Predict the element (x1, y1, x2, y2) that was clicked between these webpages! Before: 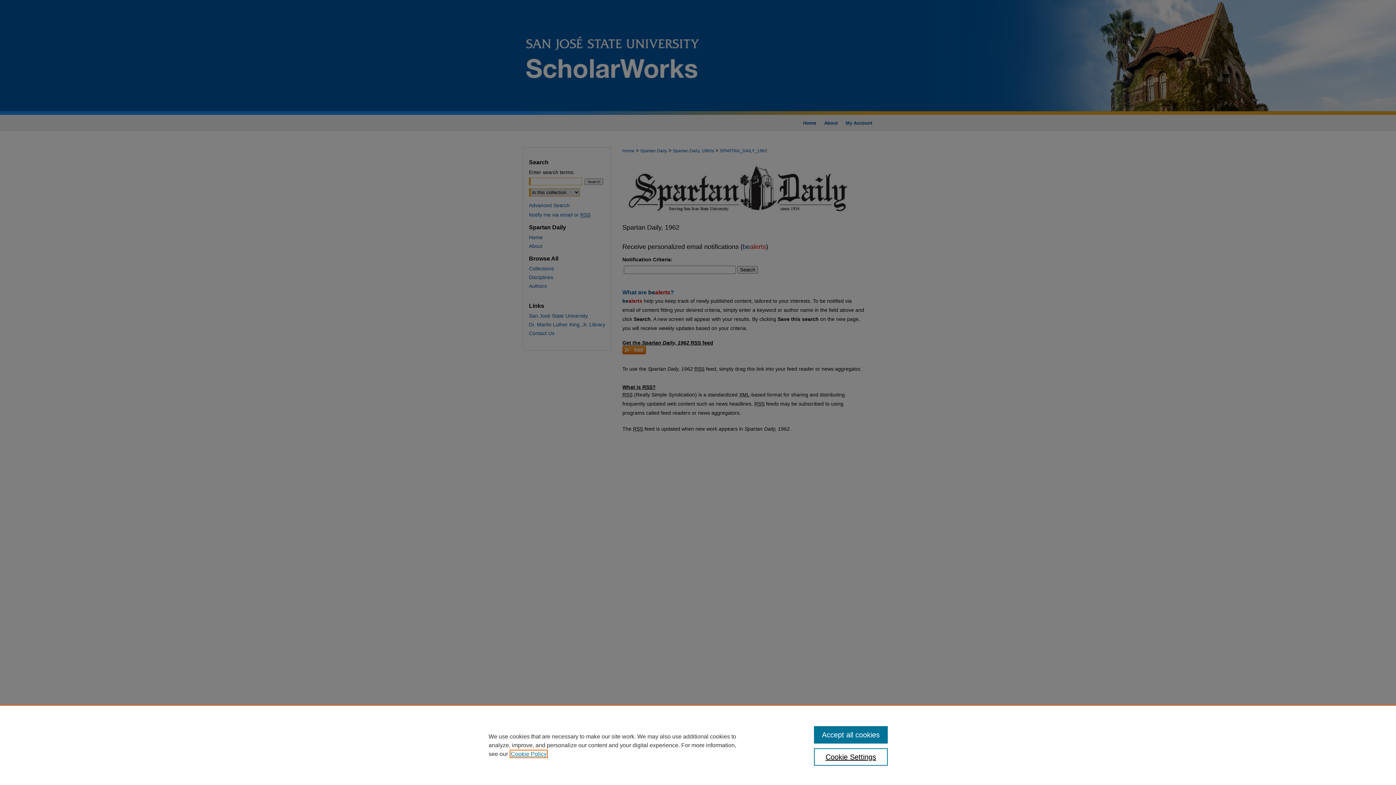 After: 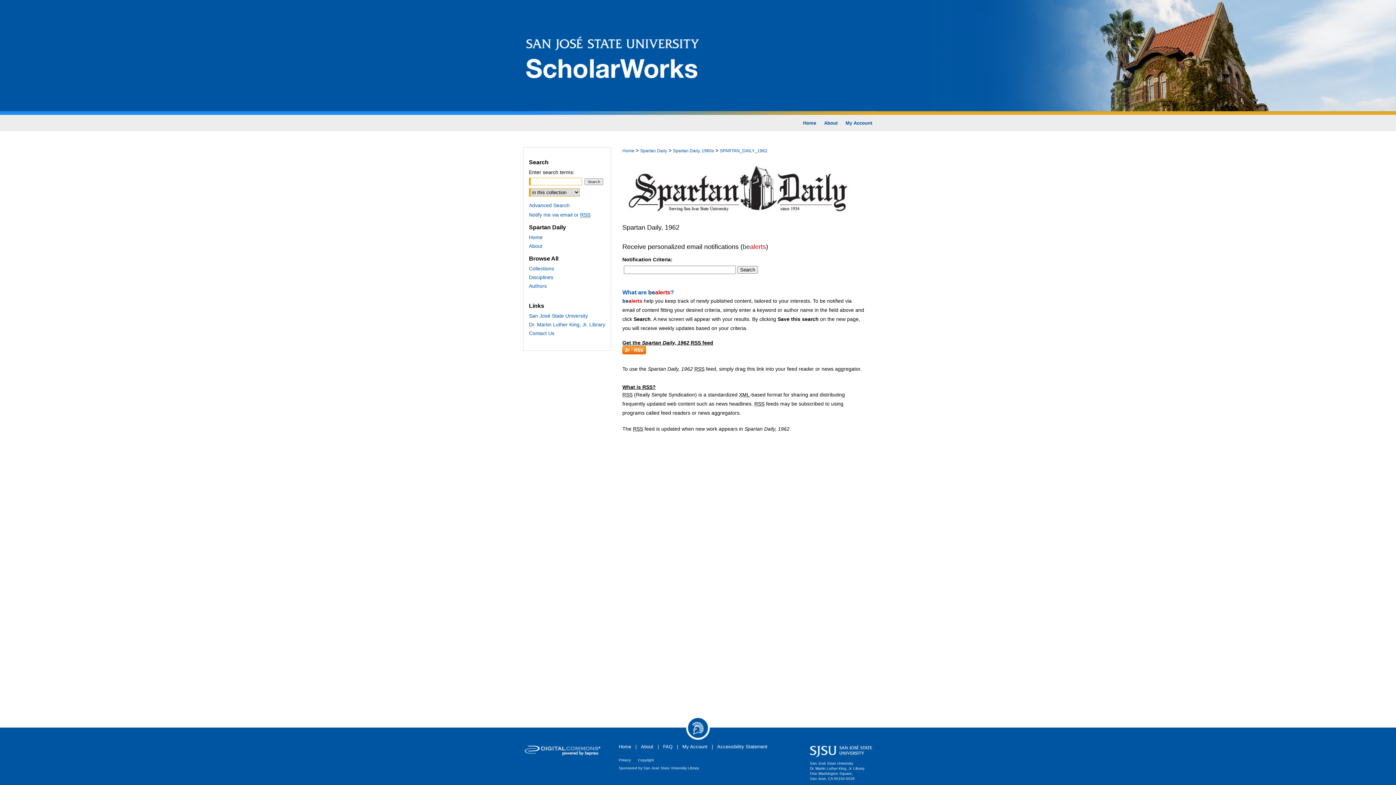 Action: label: Accept all cookies bbox: (814, 726, 887, 744)